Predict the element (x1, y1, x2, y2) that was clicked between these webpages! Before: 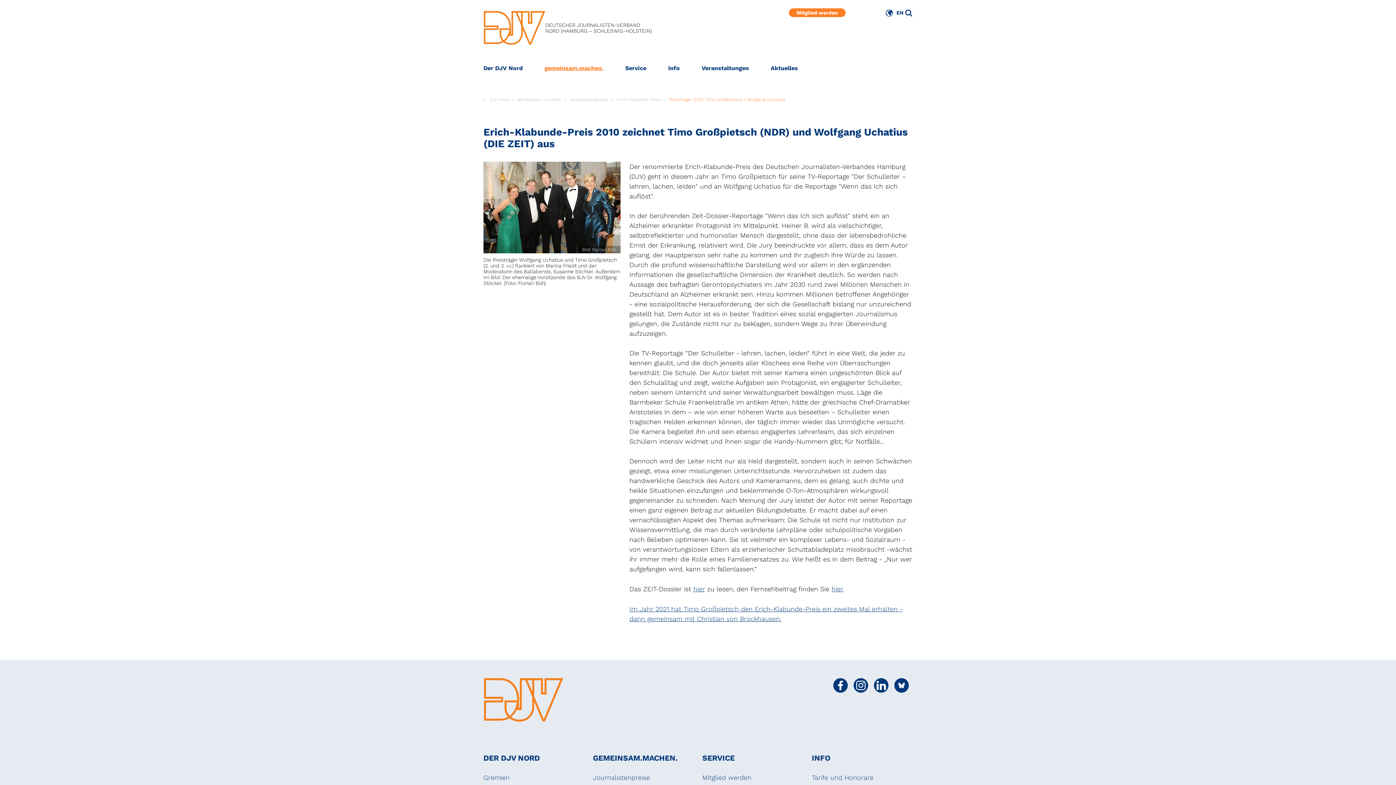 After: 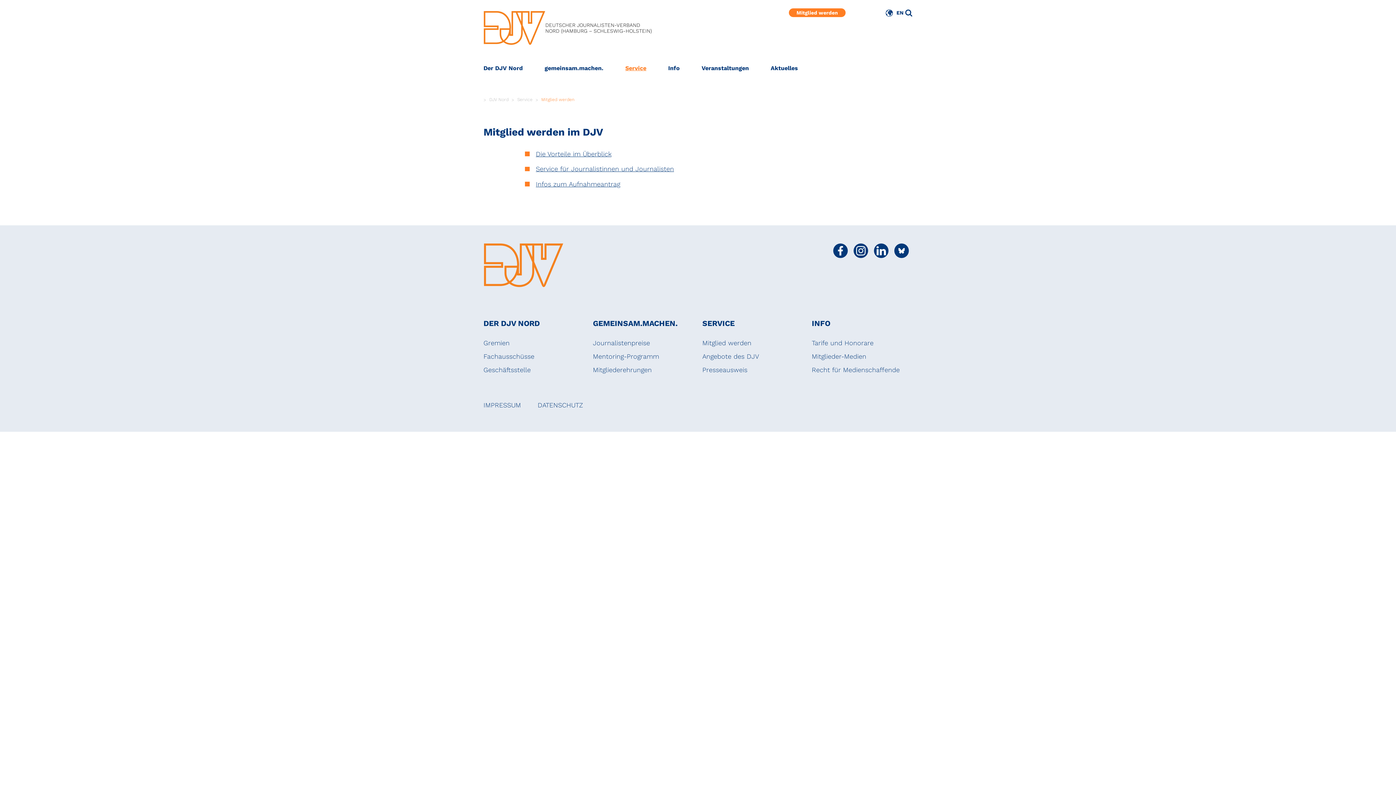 Action: label: Mitglied werden bbox: (789, 8, 845, 17)